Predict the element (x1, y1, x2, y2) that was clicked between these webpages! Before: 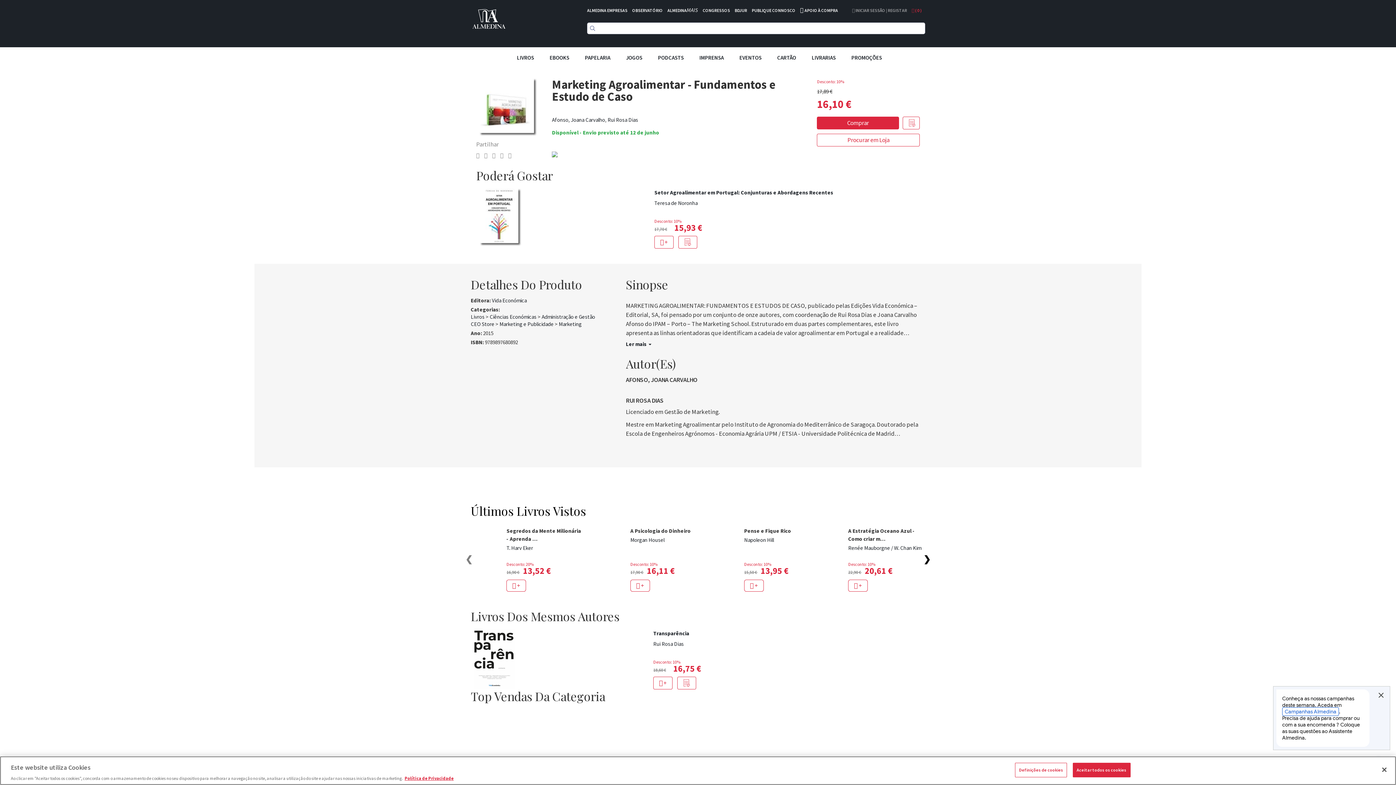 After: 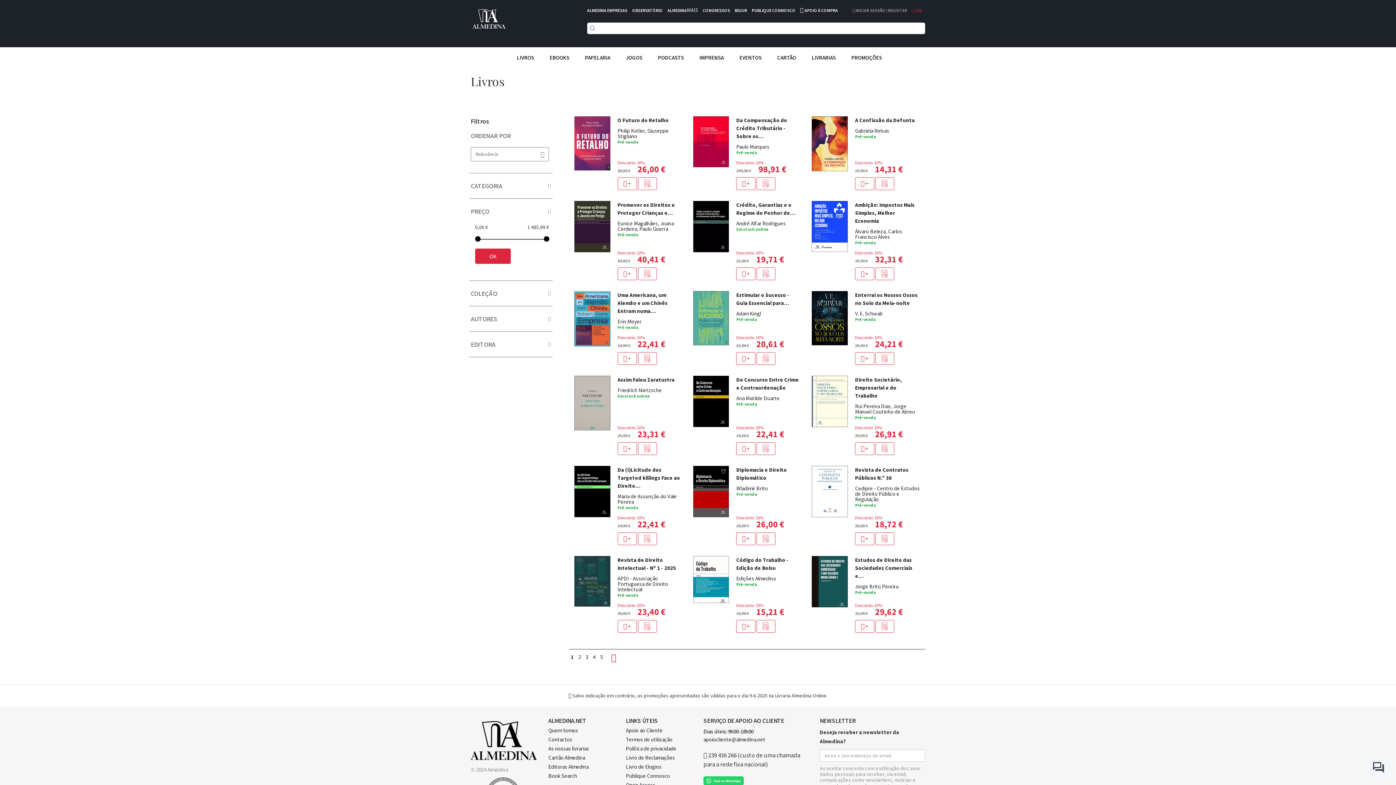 Action: bbox: (470, 313, 484, 320) label: Livros